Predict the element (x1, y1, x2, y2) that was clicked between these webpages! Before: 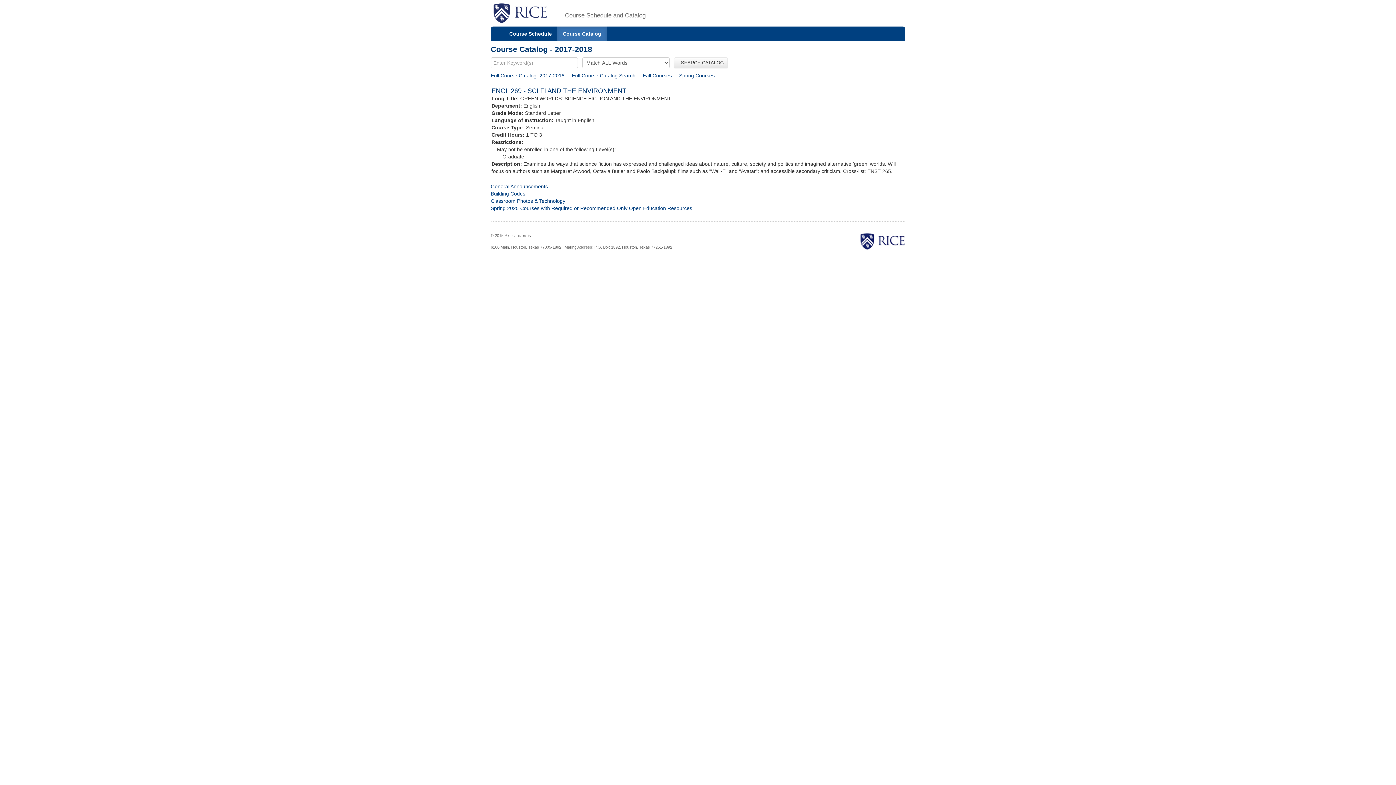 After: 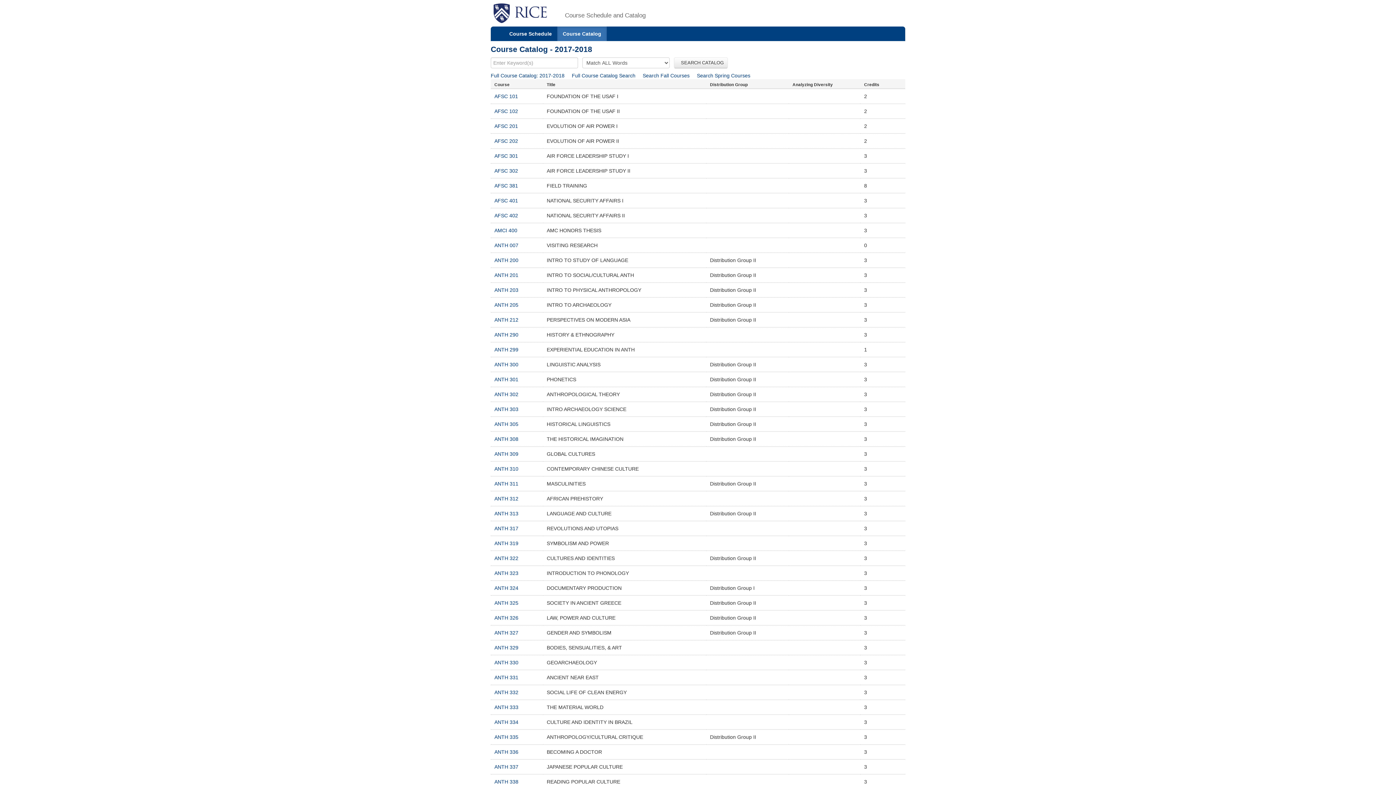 Action: label: Full Course Catalog: 2017-2018 bbox: (490, 72, 564, 78)